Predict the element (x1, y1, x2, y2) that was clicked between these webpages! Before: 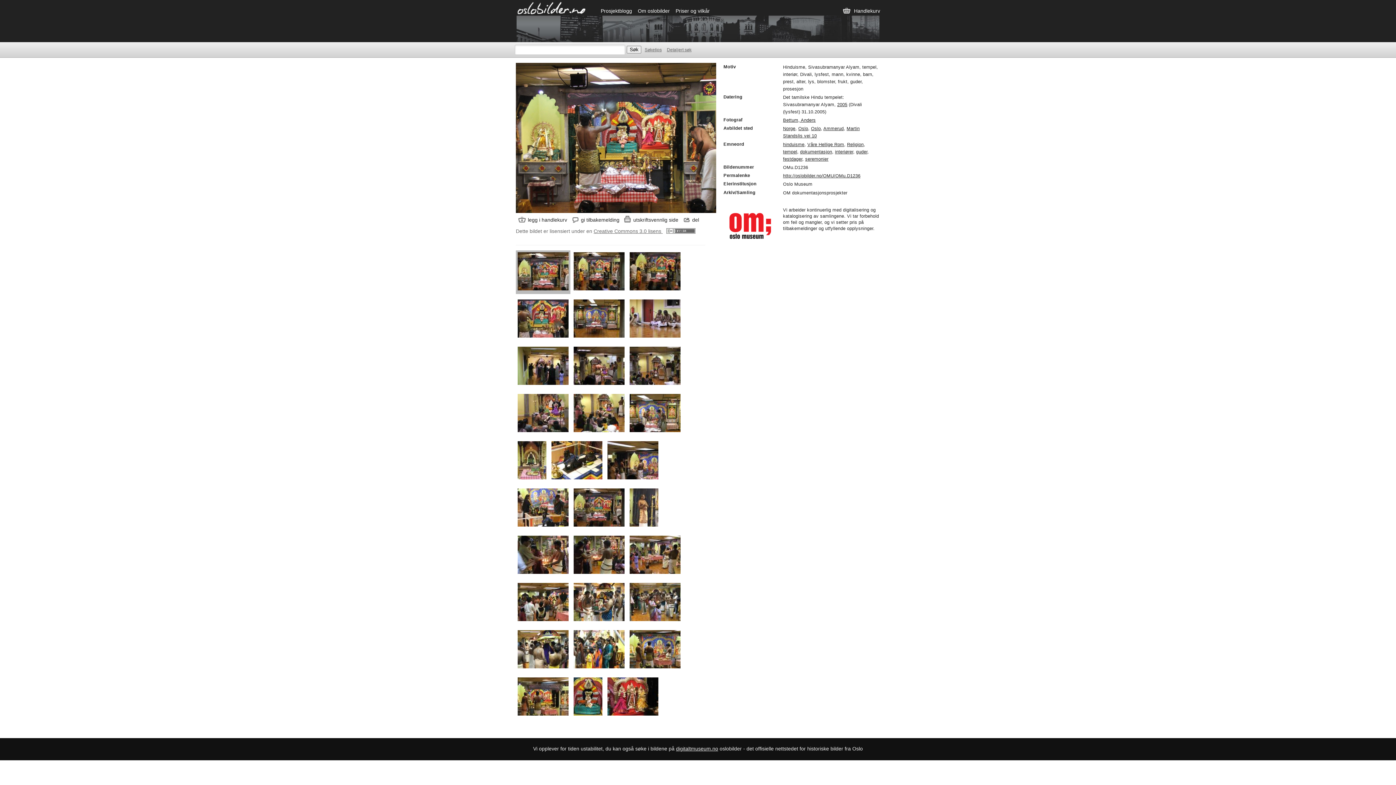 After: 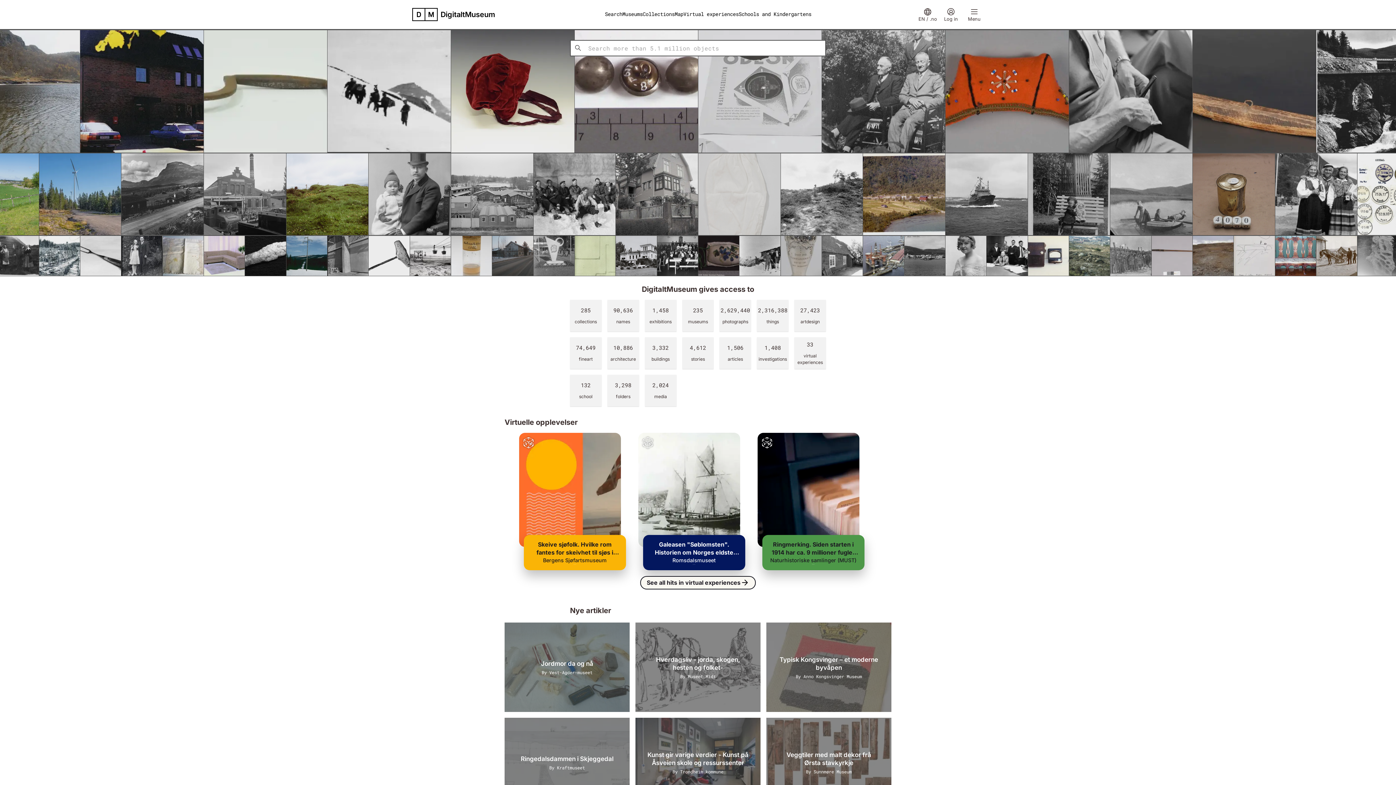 Action: label: digitaltmuseum.no bbox: (676, 746, 718, 751)